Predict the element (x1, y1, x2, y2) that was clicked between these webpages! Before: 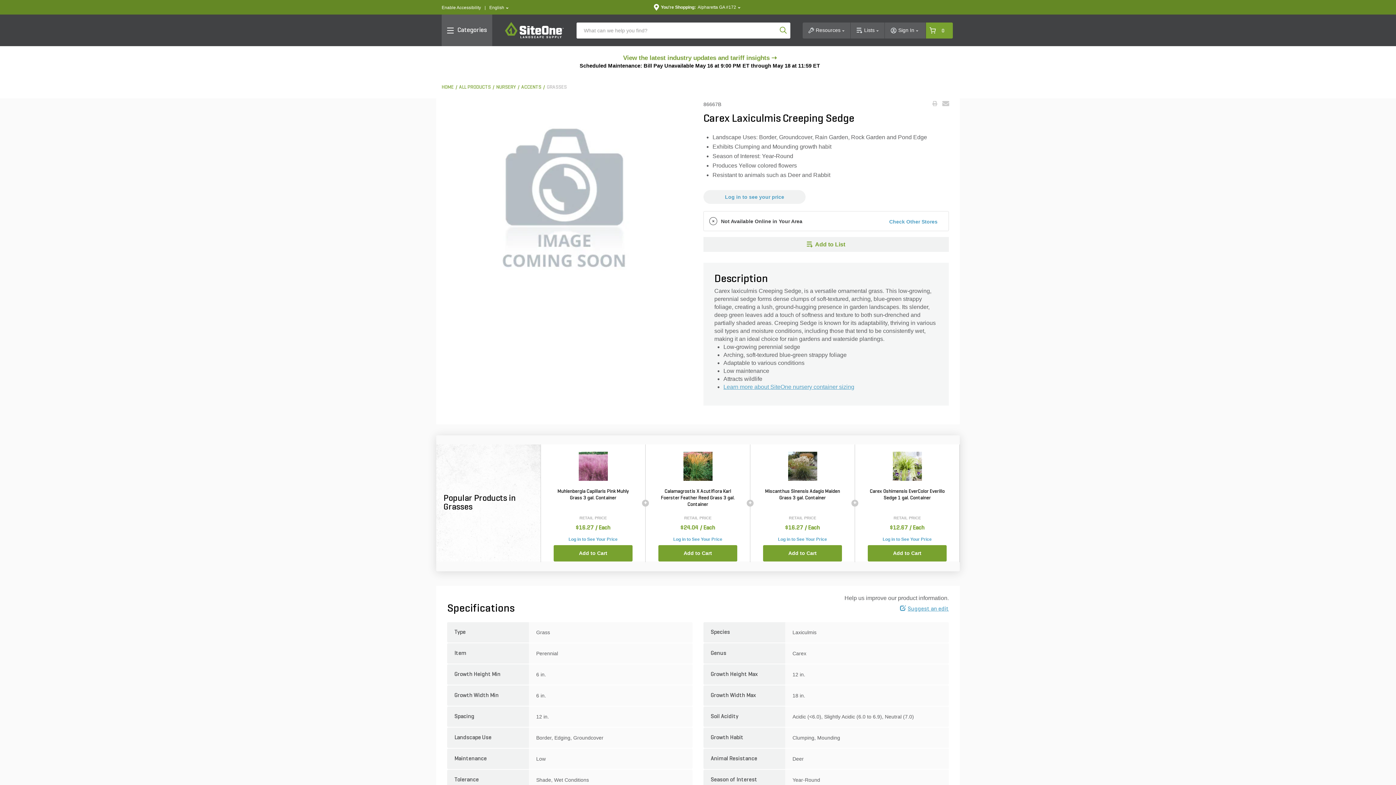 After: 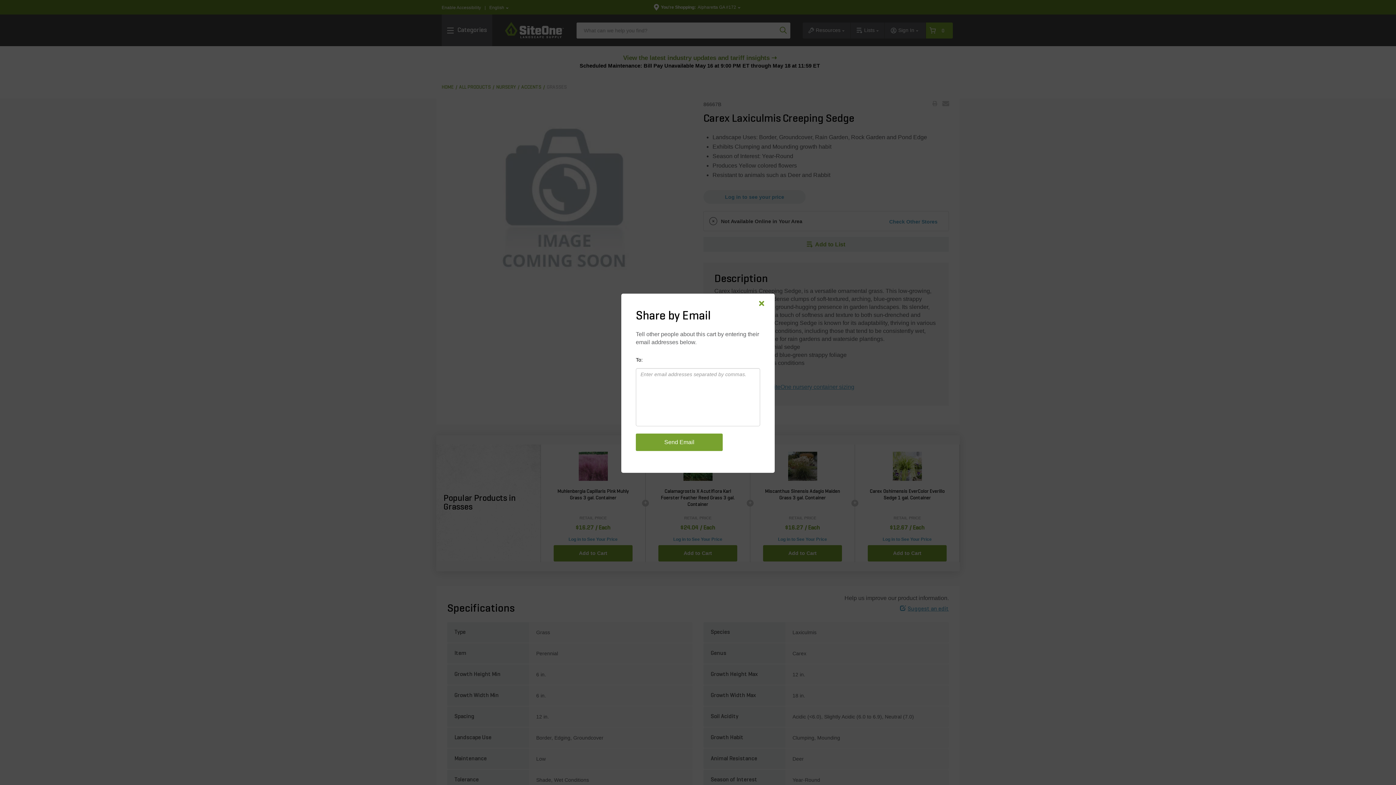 Action: bbox: (944, 100, 950, 106)